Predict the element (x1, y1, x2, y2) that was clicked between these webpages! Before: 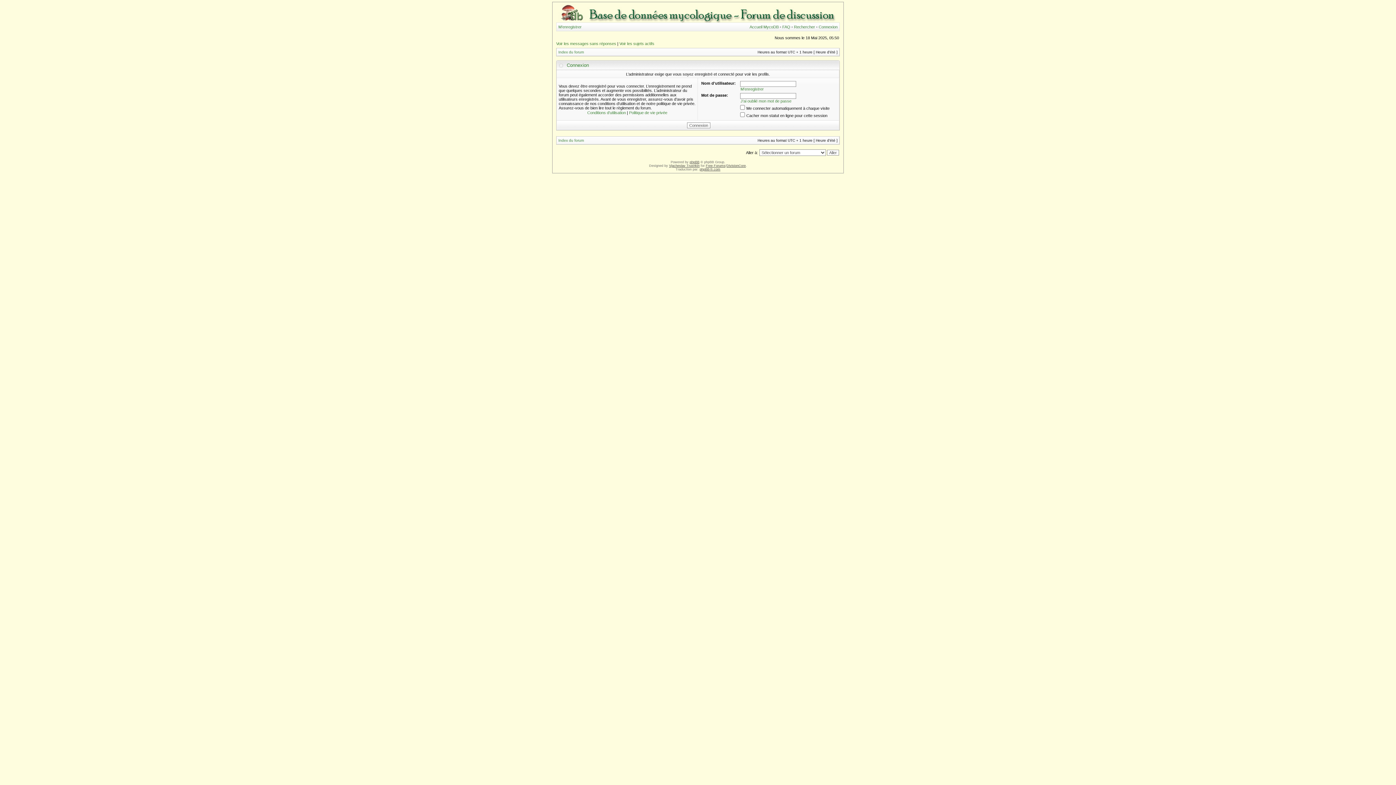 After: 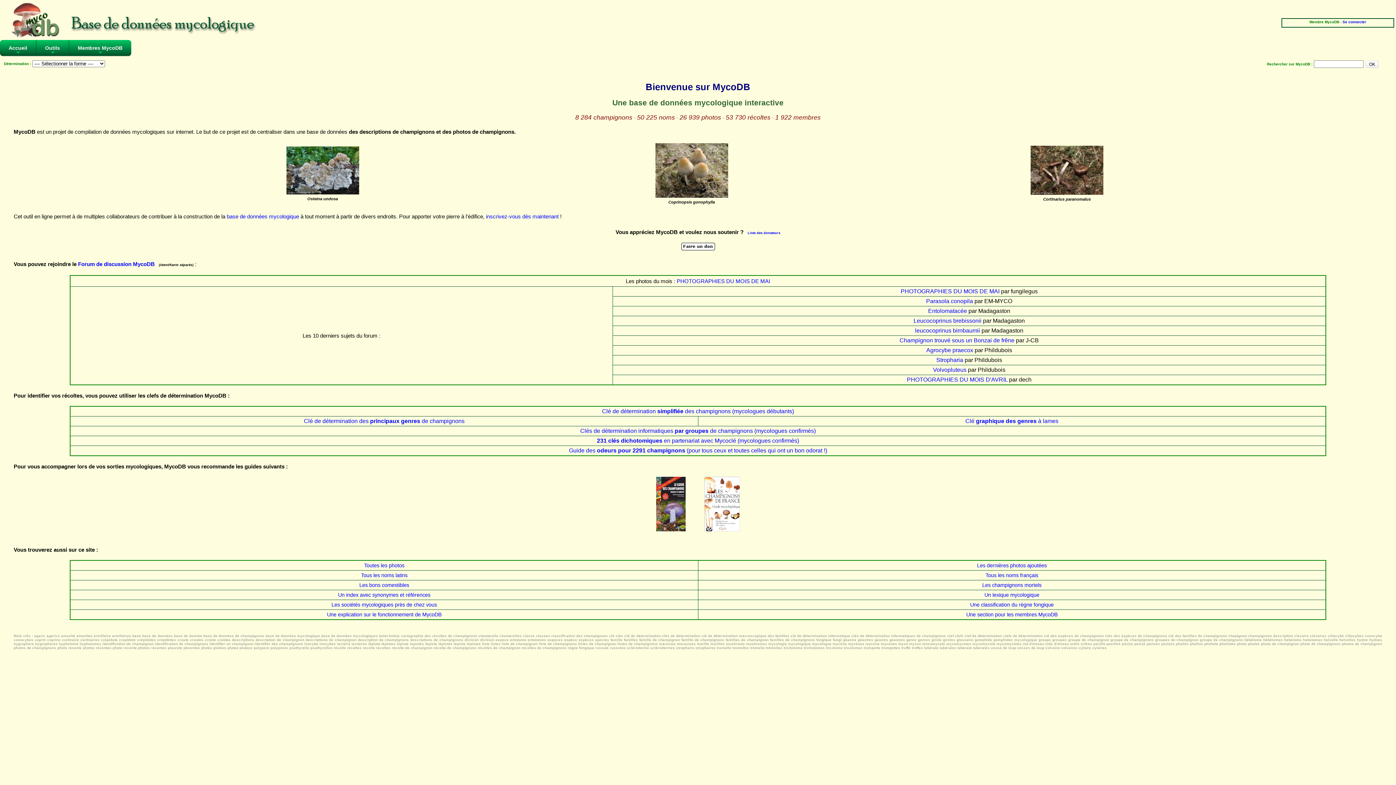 Action: bbox: (749, 24, 778, 29) label: Accueil MycoDB